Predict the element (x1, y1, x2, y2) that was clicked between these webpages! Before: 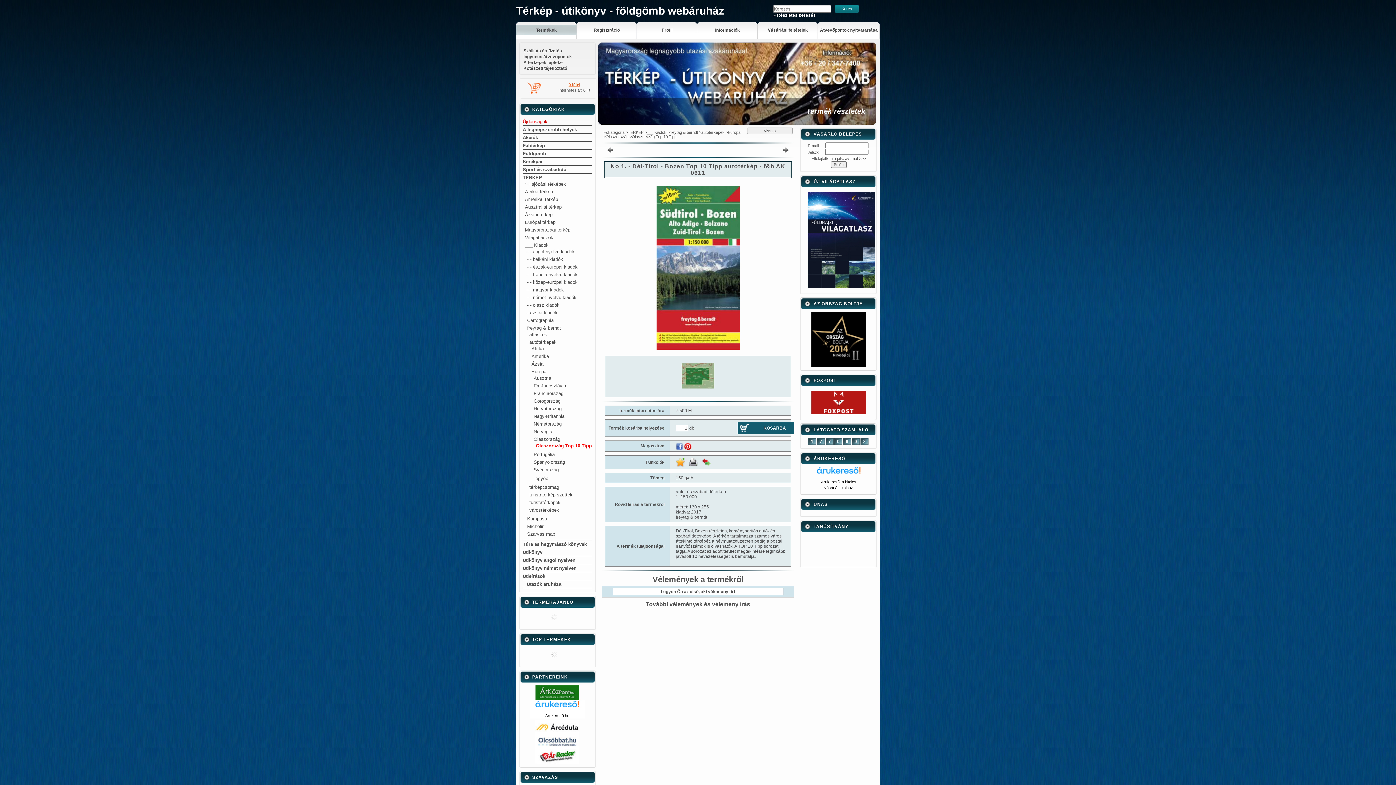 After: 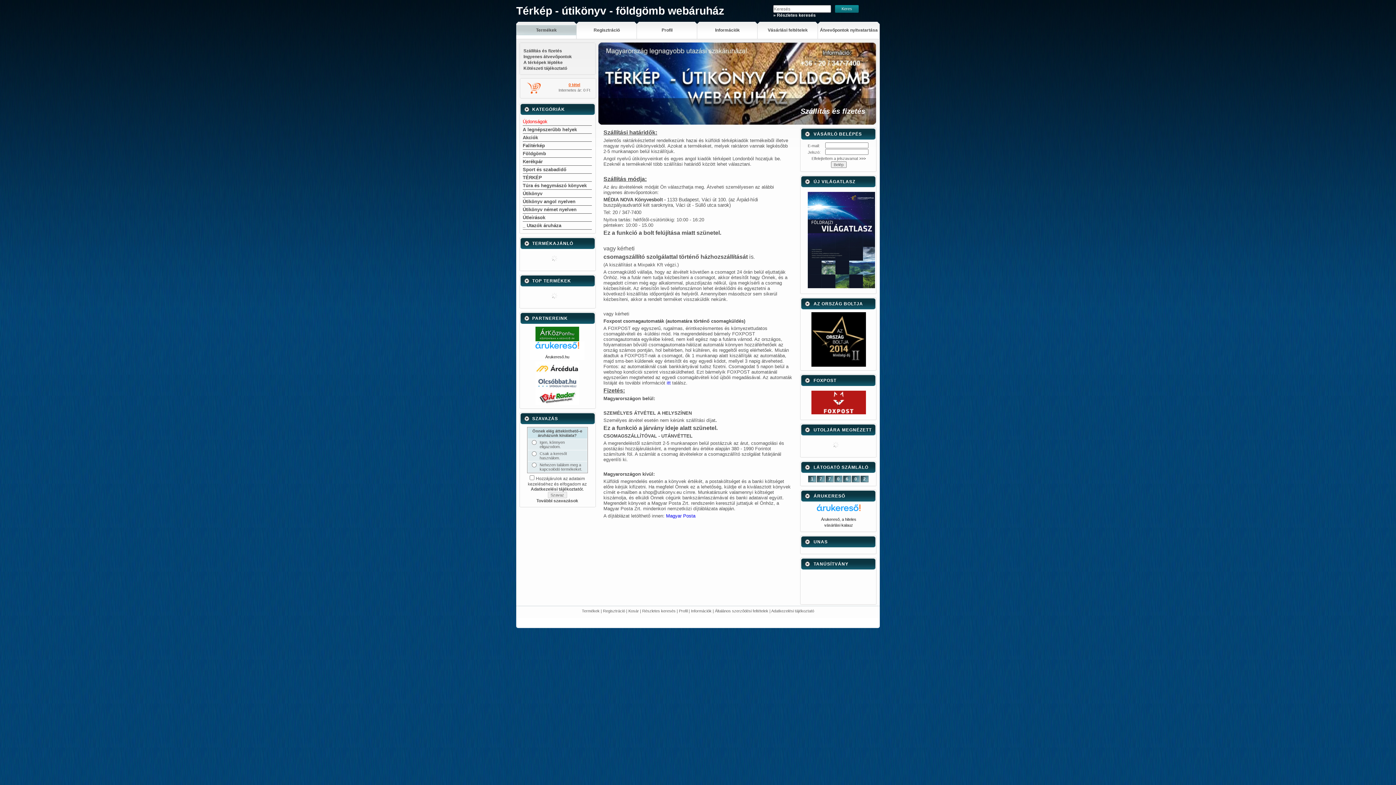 Action: bbox: (523, 48, 562, 53) label: Szállítás és fizetés